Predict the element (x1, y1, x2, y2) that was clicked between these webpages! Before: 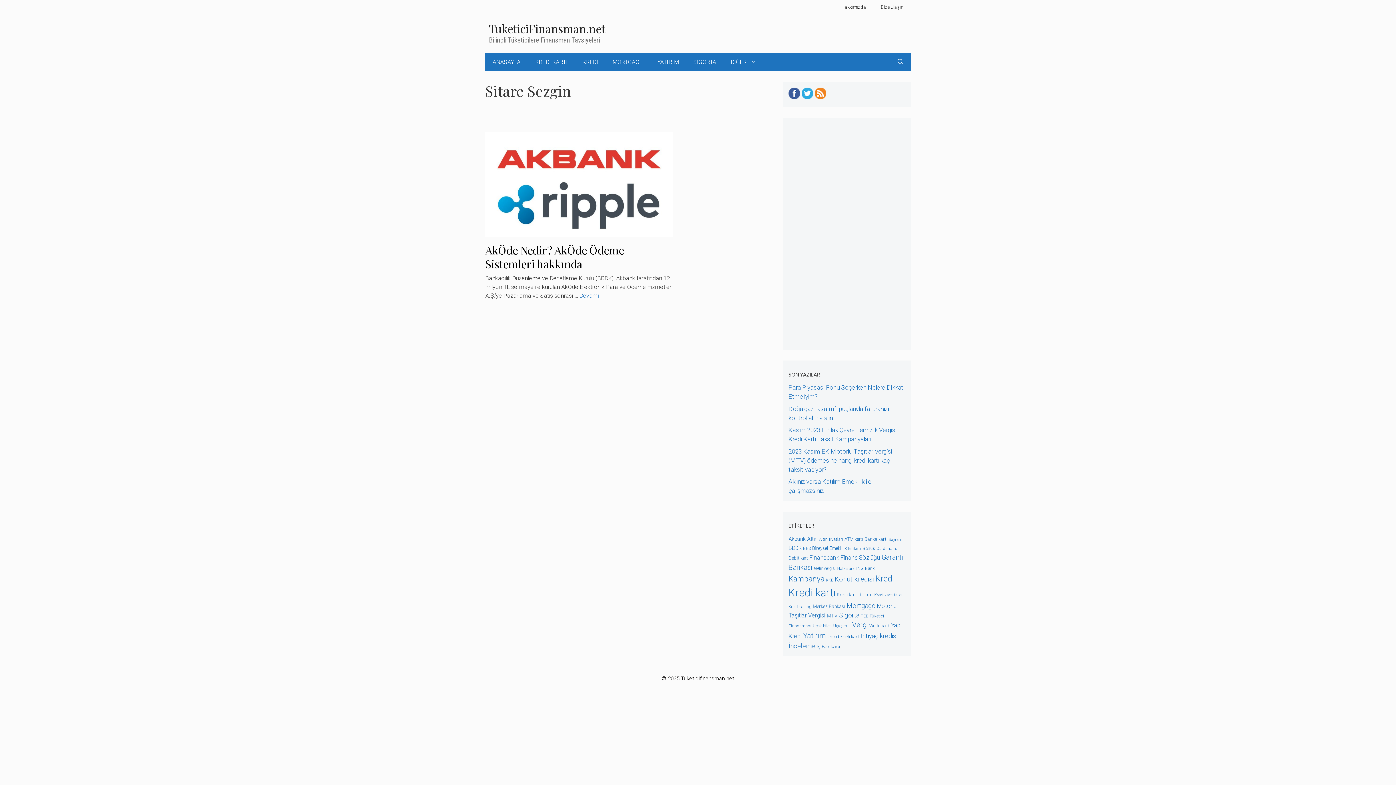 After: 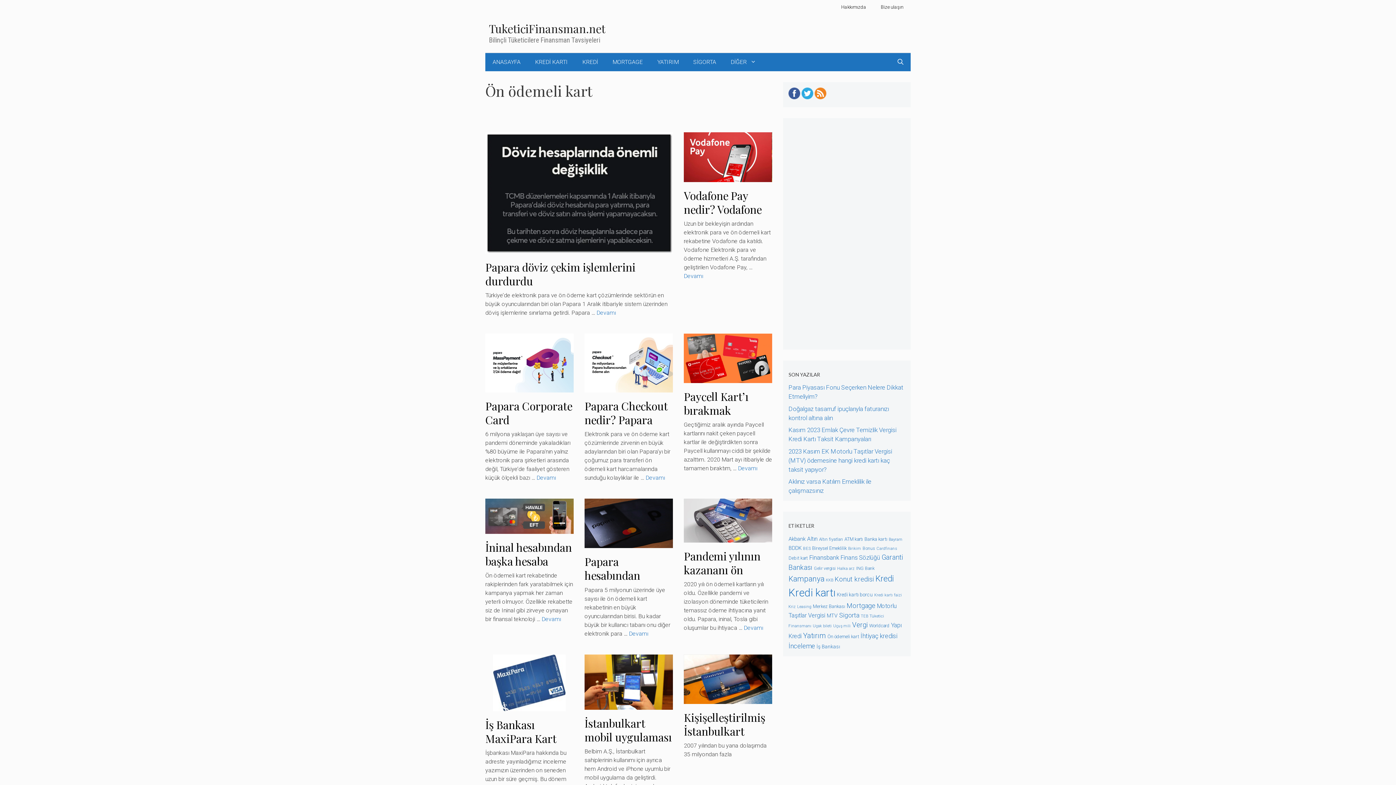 Action: bbox: (827, 634, 859, 639) label: Ön ödemeli kart (35 öge)